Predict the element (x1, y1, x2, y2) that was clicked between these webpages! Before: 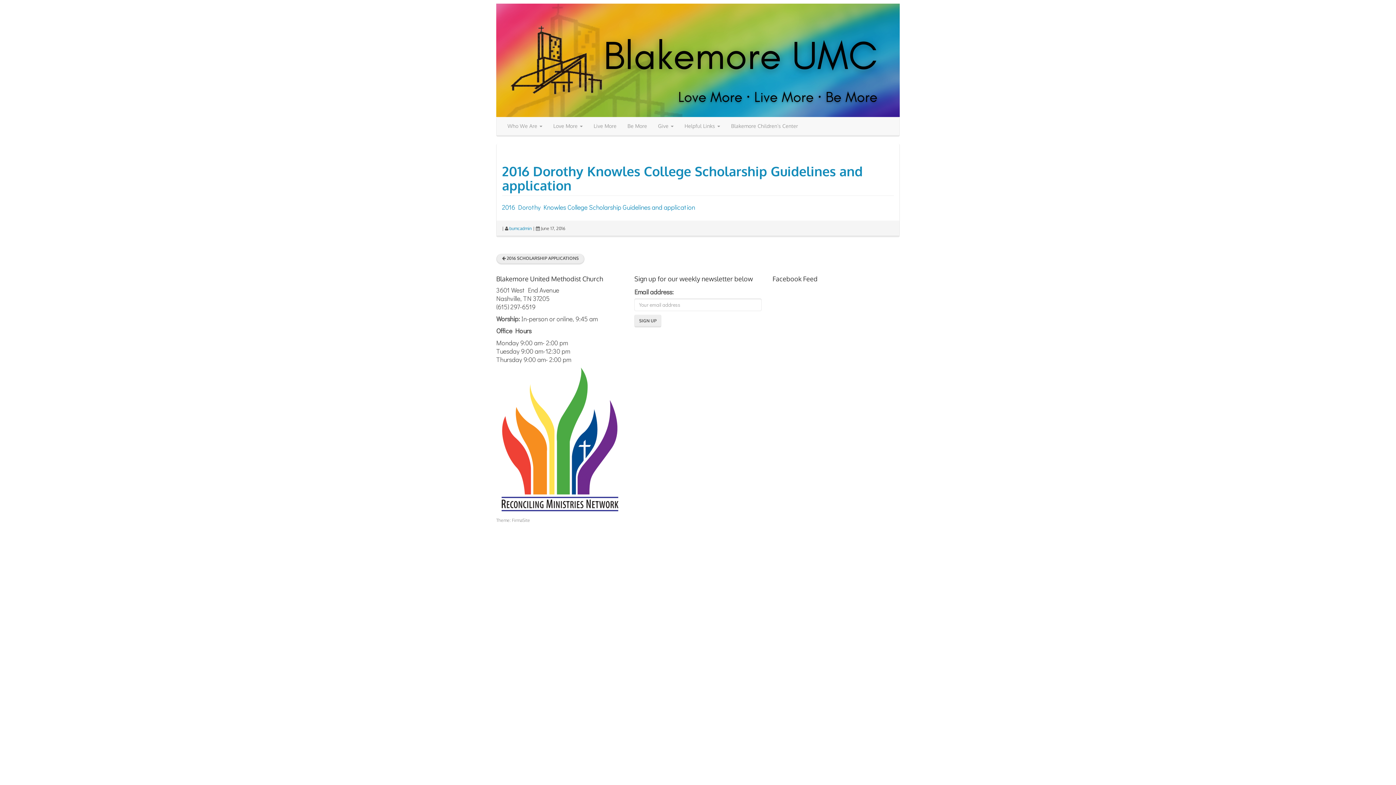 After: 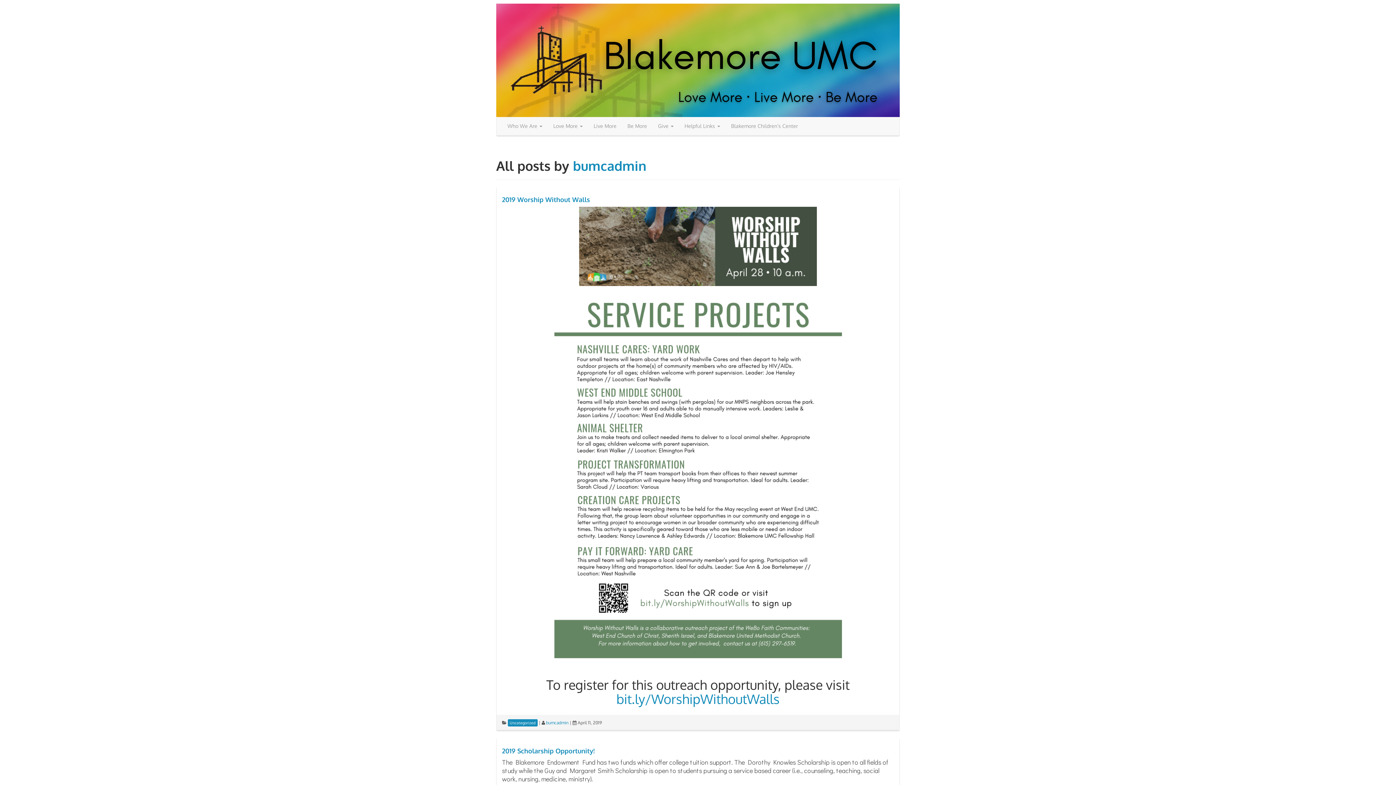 Action: bbox: (509, 225, 532, 231) label: bumcadmin